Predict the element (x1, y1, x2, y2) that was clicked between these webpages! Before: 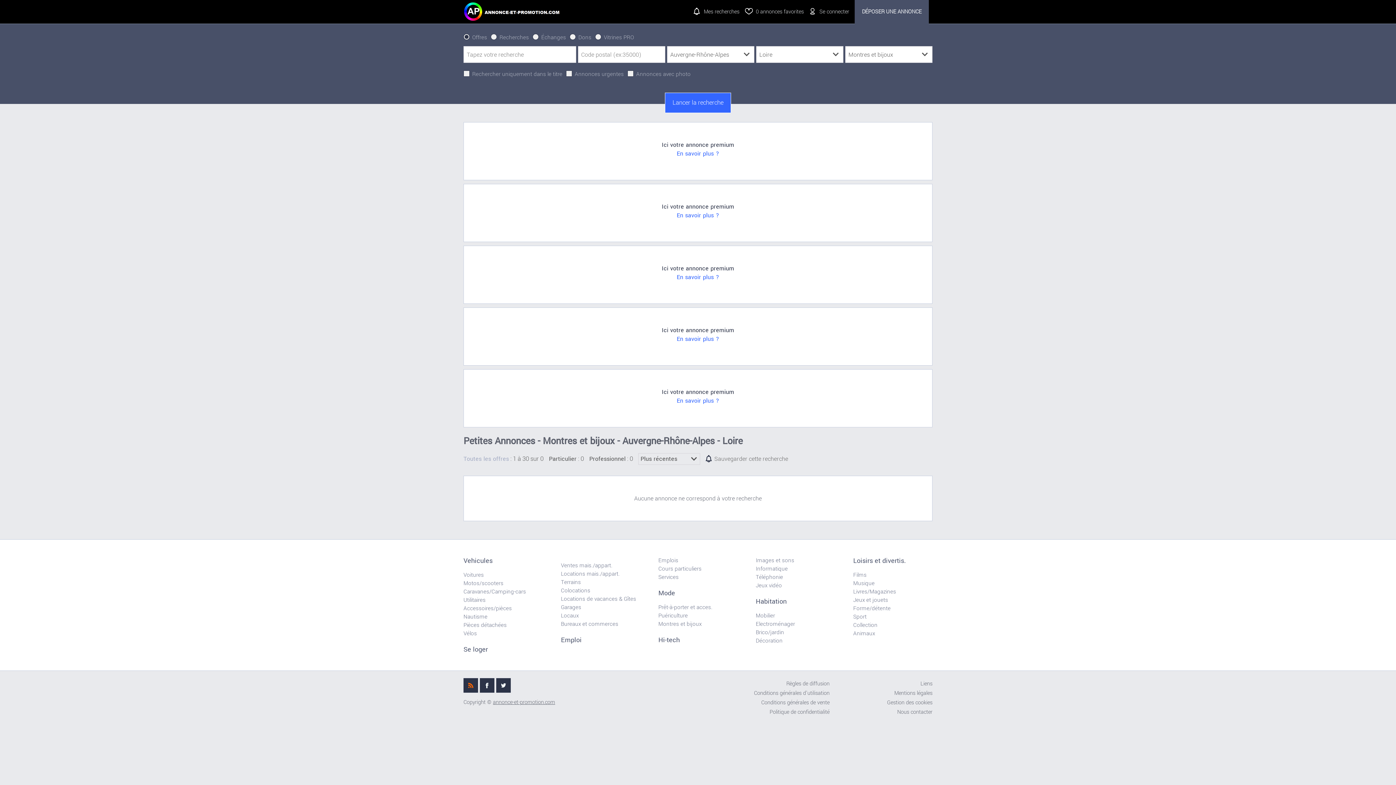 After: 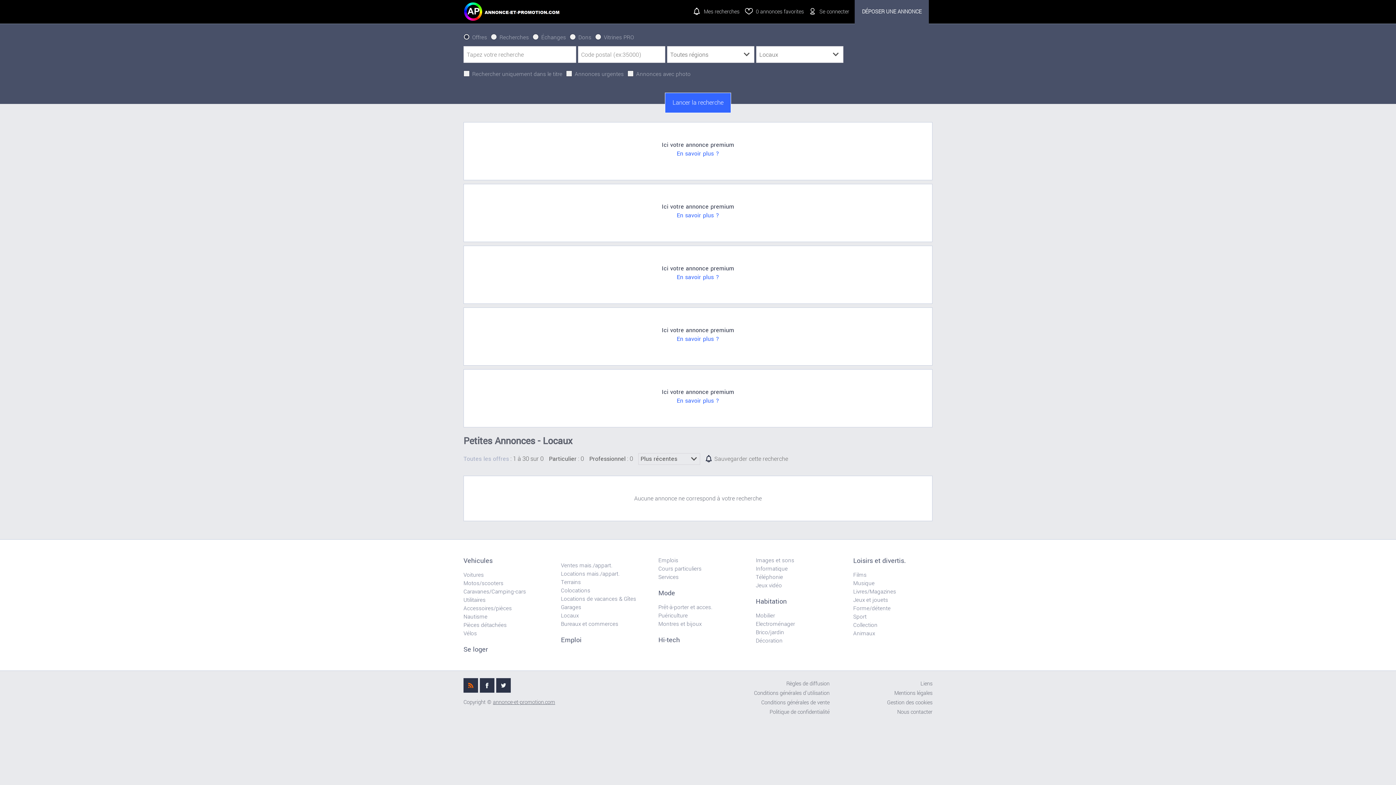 Action: bbox: (561, 612, 578, 620) label: Locaux